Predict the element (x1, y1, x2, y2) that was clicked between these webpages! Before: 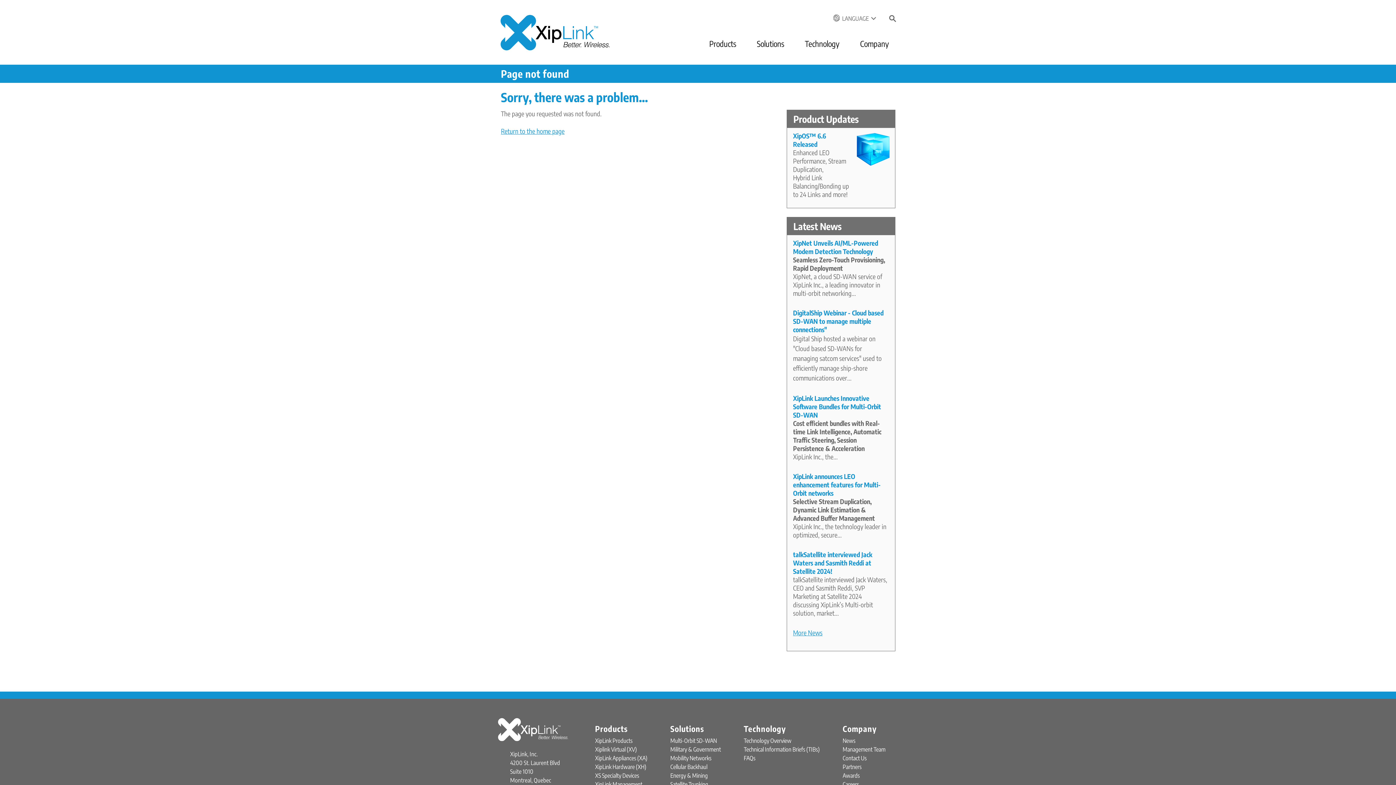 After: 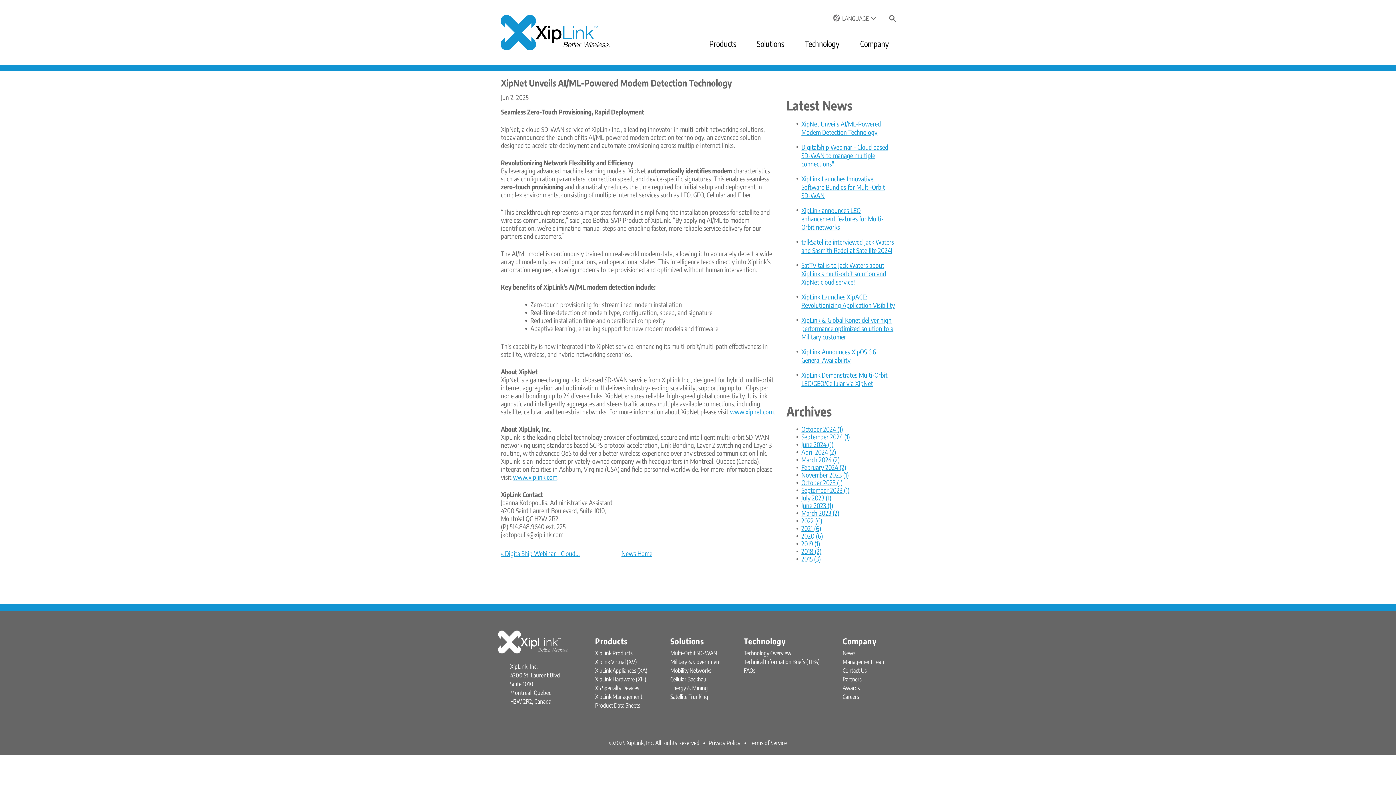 Action: label: XipNet Unveils AI/ML-Powered Modem Detection Technology bbox: (793, 238, 878, 255)